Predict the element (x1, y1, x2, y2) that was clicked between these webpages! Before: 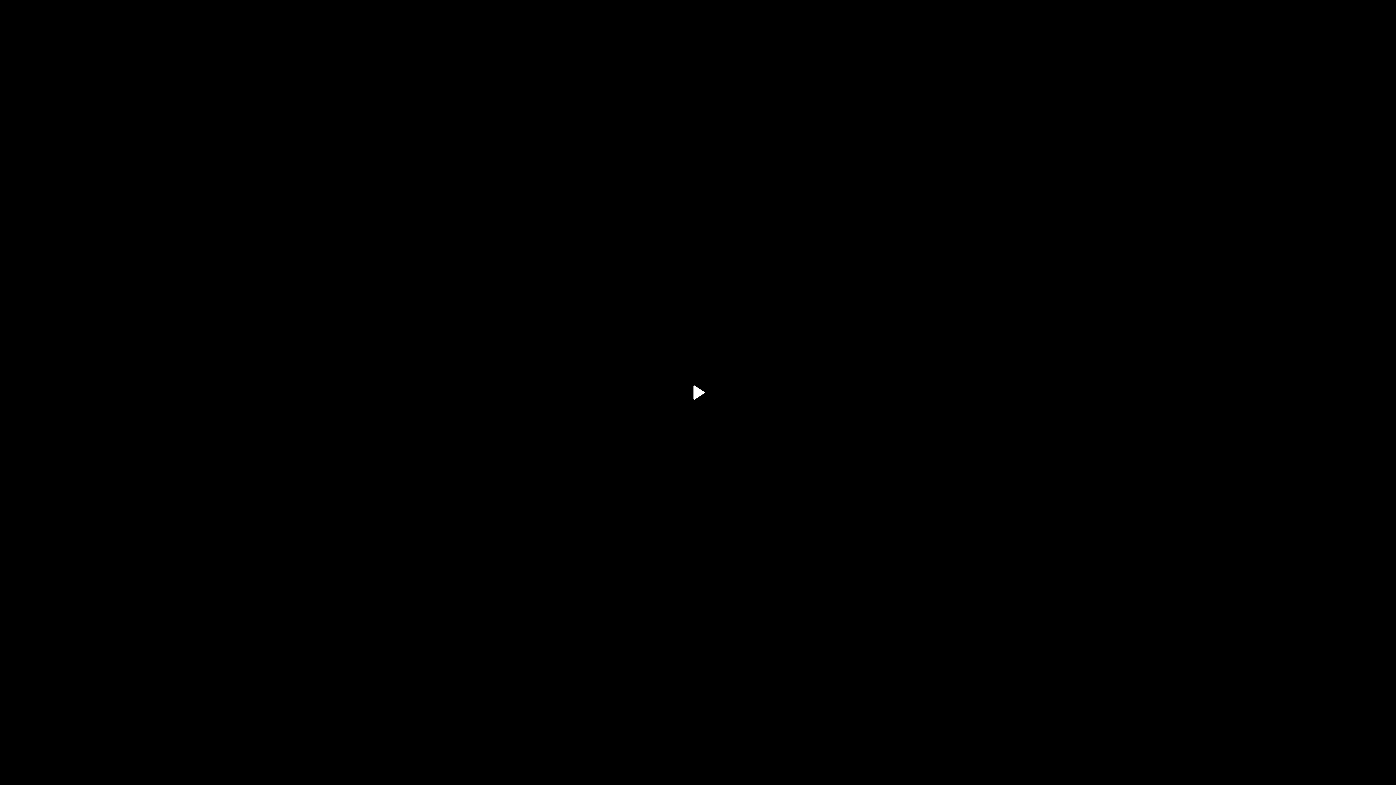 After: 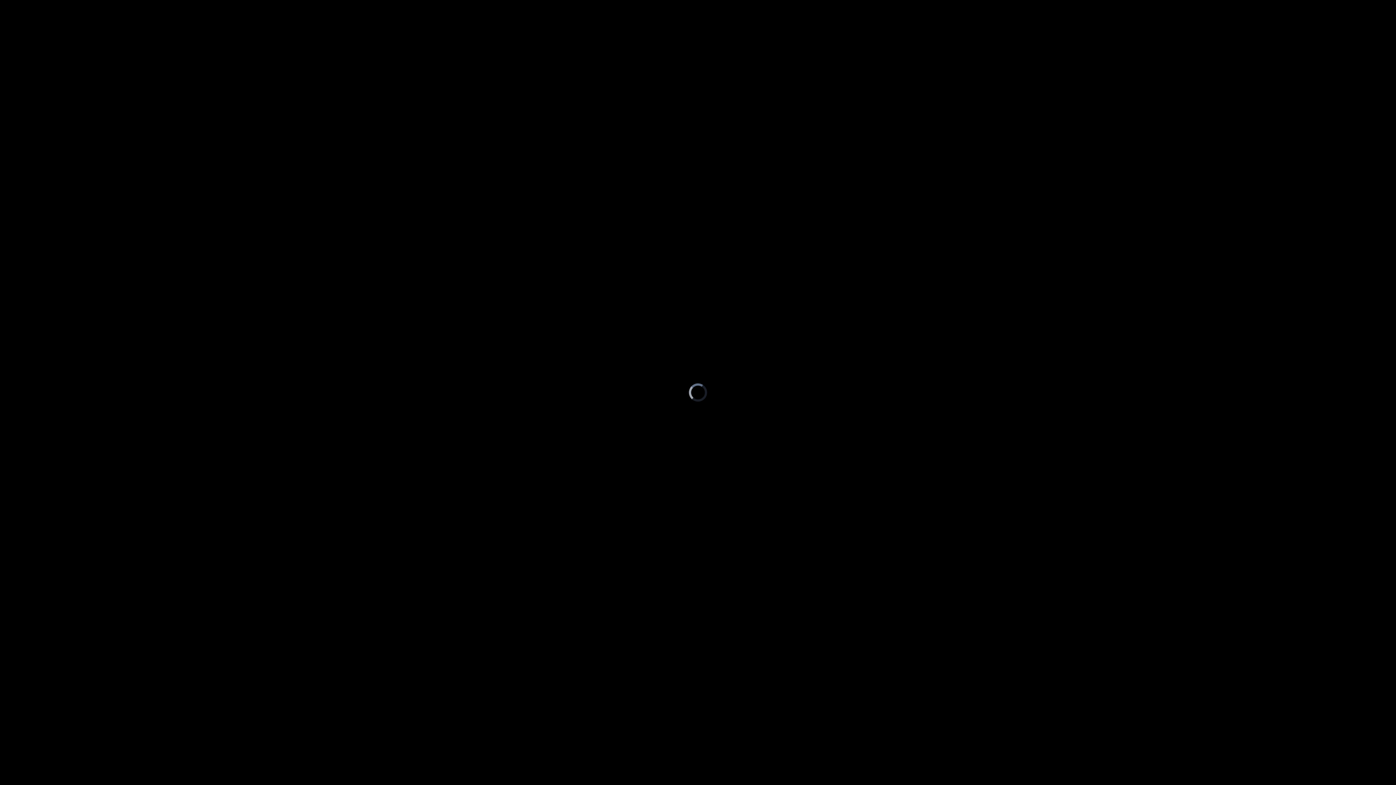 Action: label: Play Video bbox: (681, 376, 714, 409)